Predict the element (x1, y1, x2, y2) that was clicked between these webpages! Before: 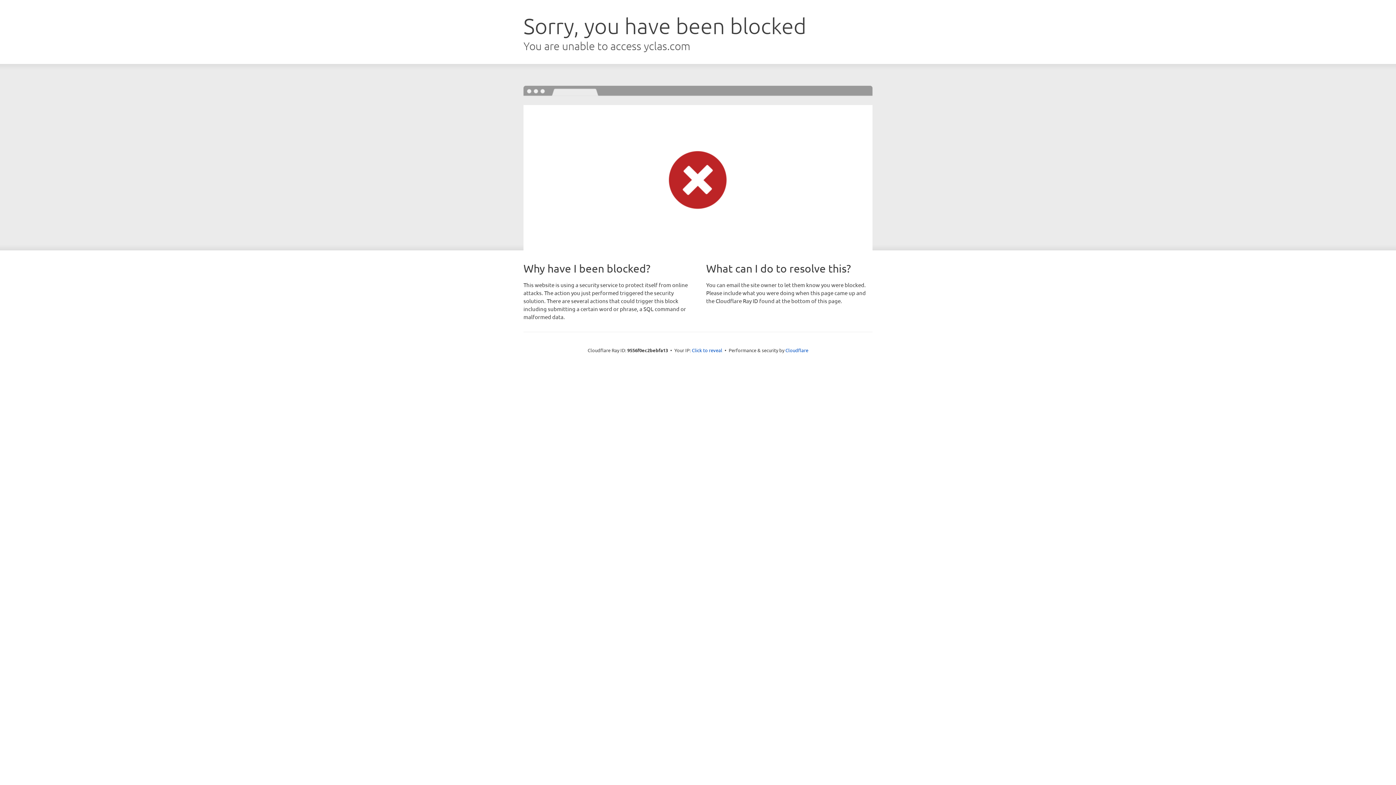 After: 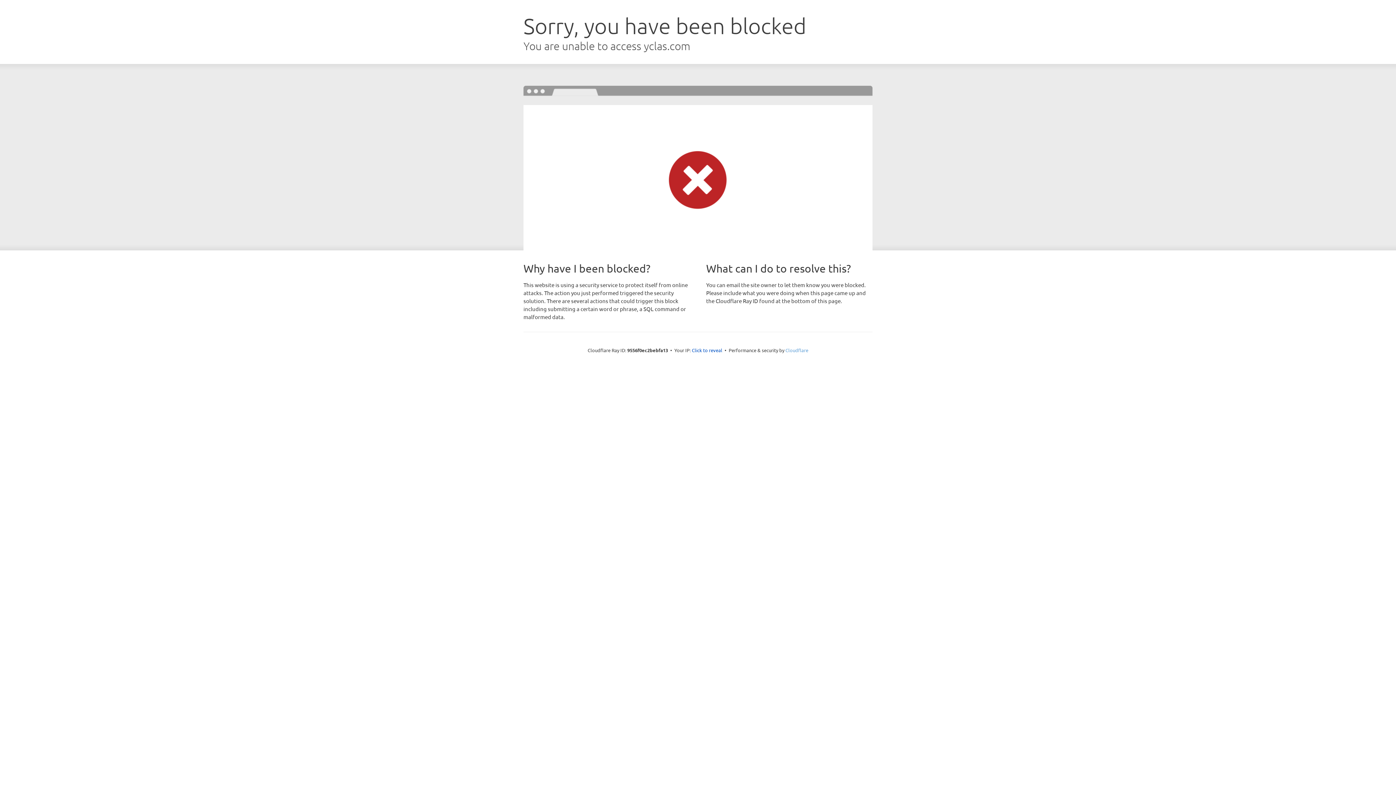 Action: bbox: (785, 347, 808, 353) label: Cloudflare